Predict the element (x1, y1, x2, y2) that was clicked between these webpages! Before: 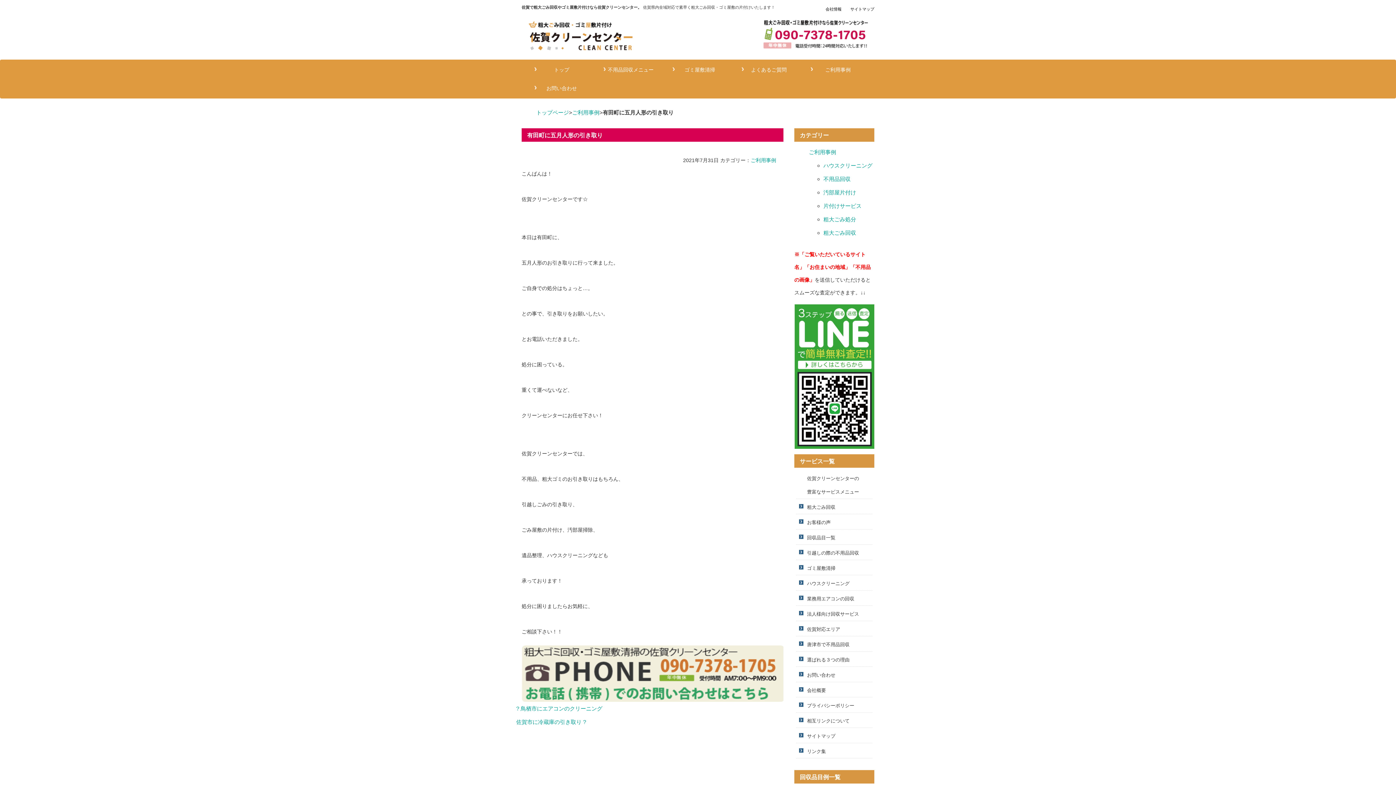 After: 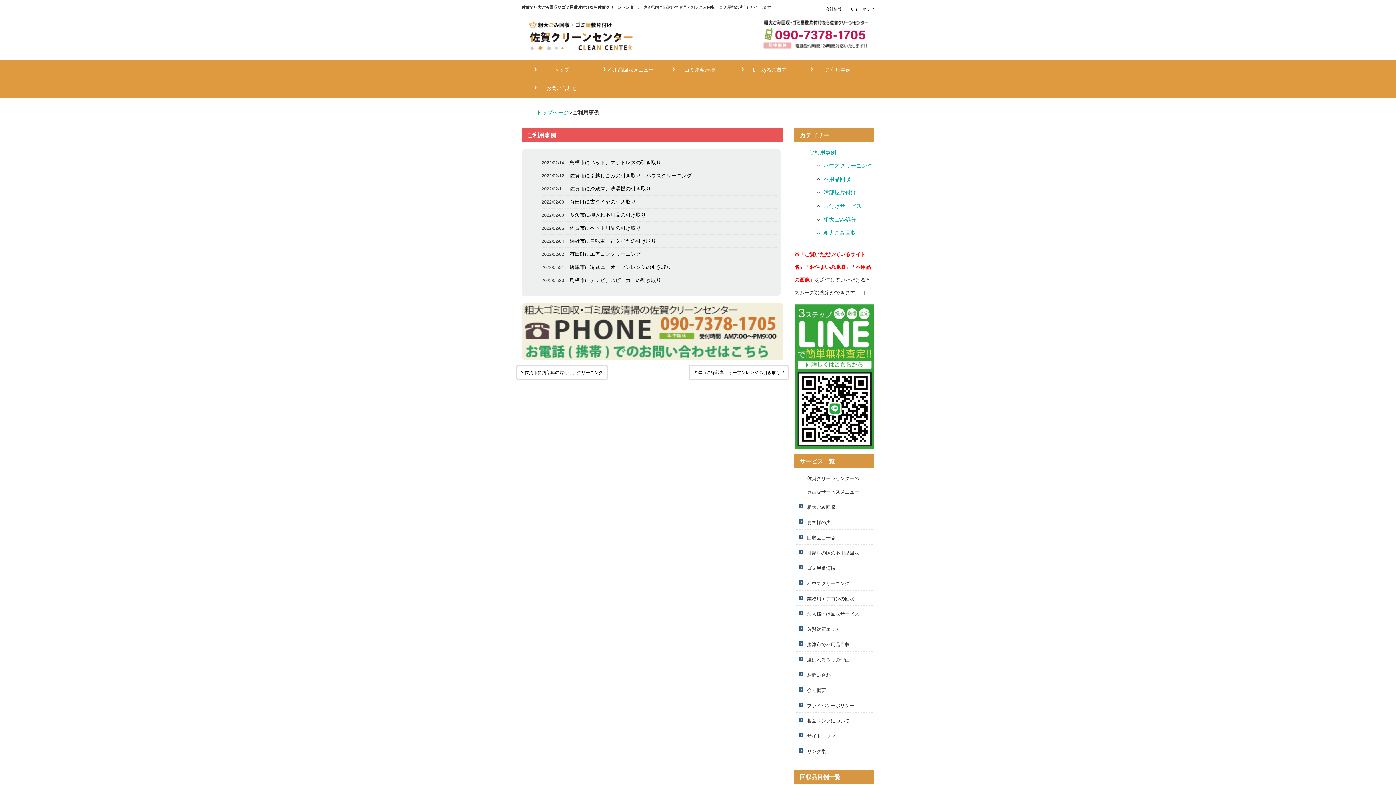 Action: label: ご利用事例 bbox: (809, 64, 867, 70)